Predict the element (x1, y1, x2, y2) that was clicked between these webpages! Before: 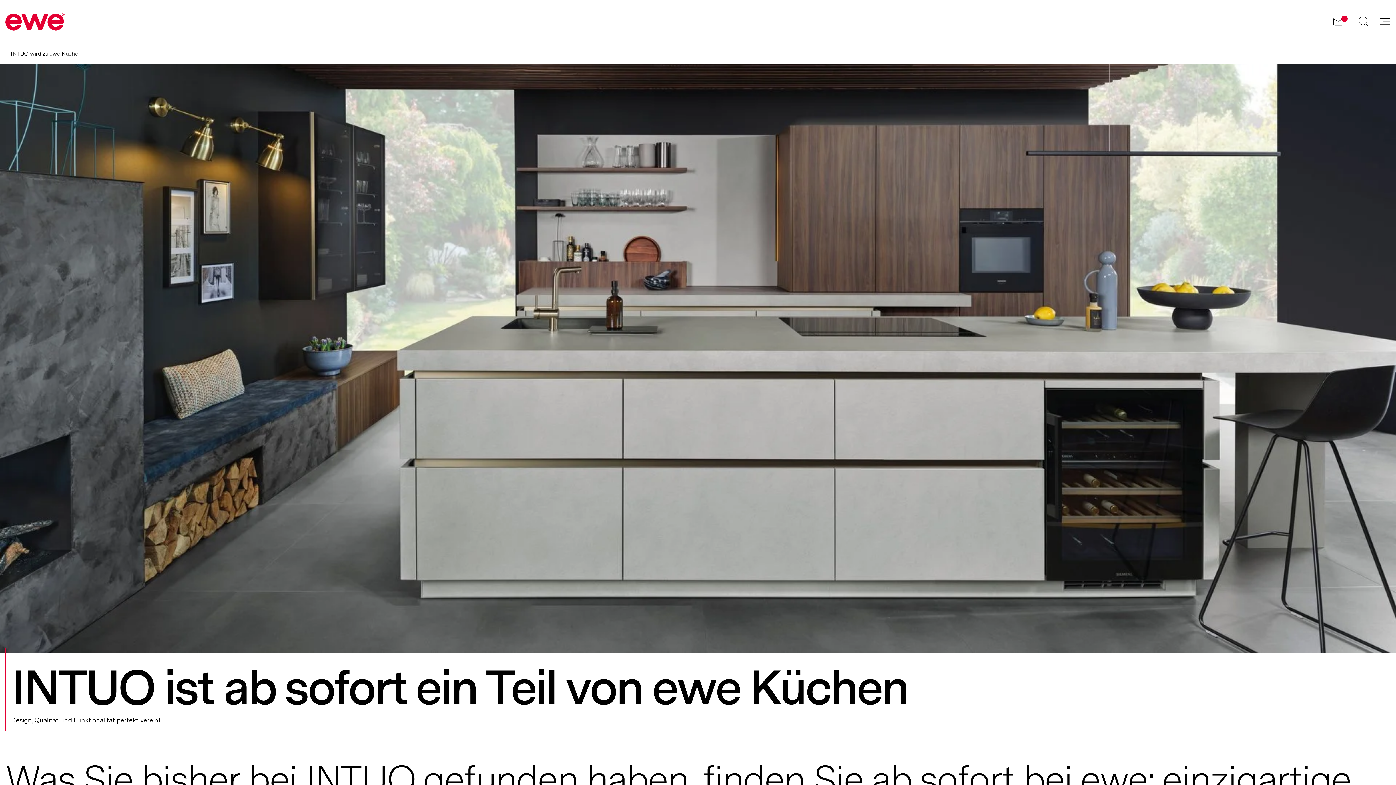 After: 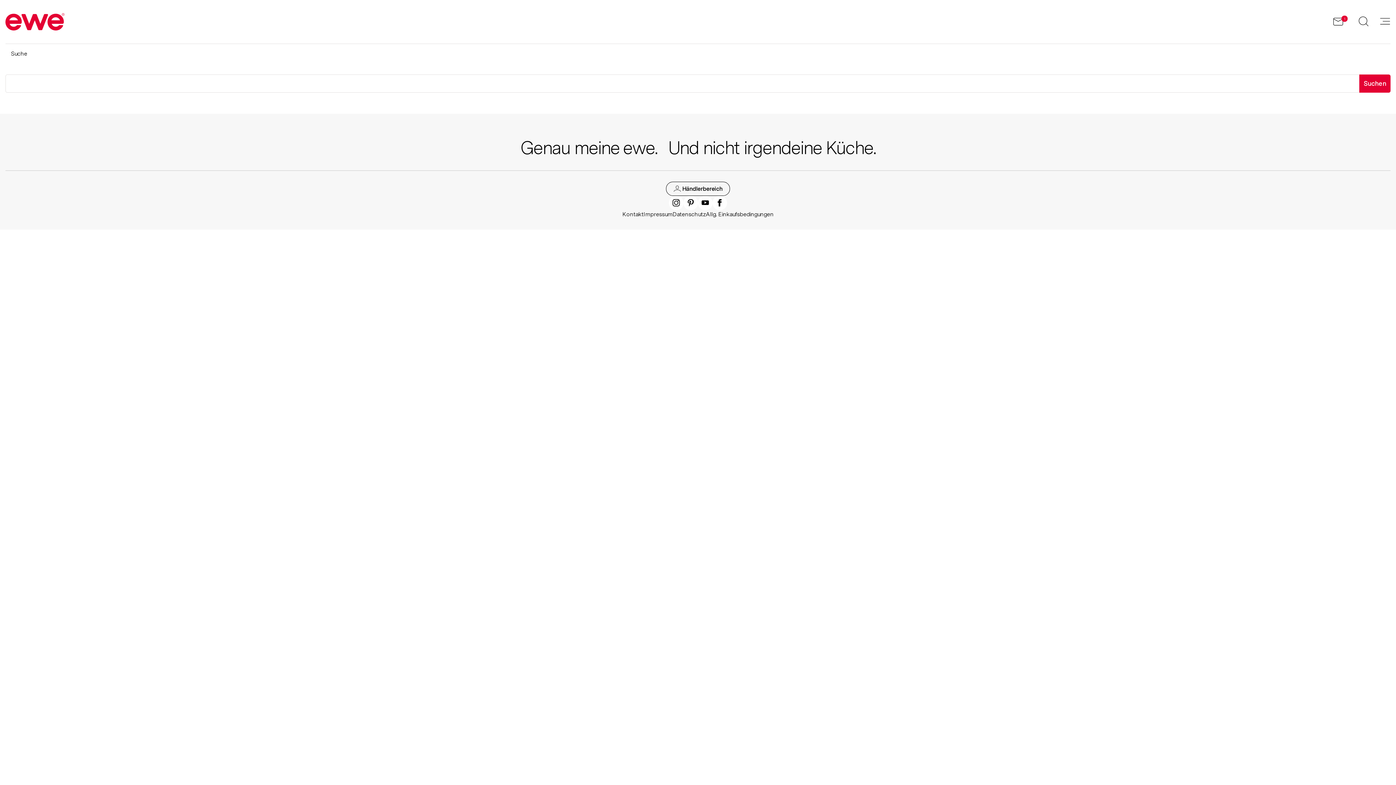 Action: bbox: (1353, 13, 1374, 30)